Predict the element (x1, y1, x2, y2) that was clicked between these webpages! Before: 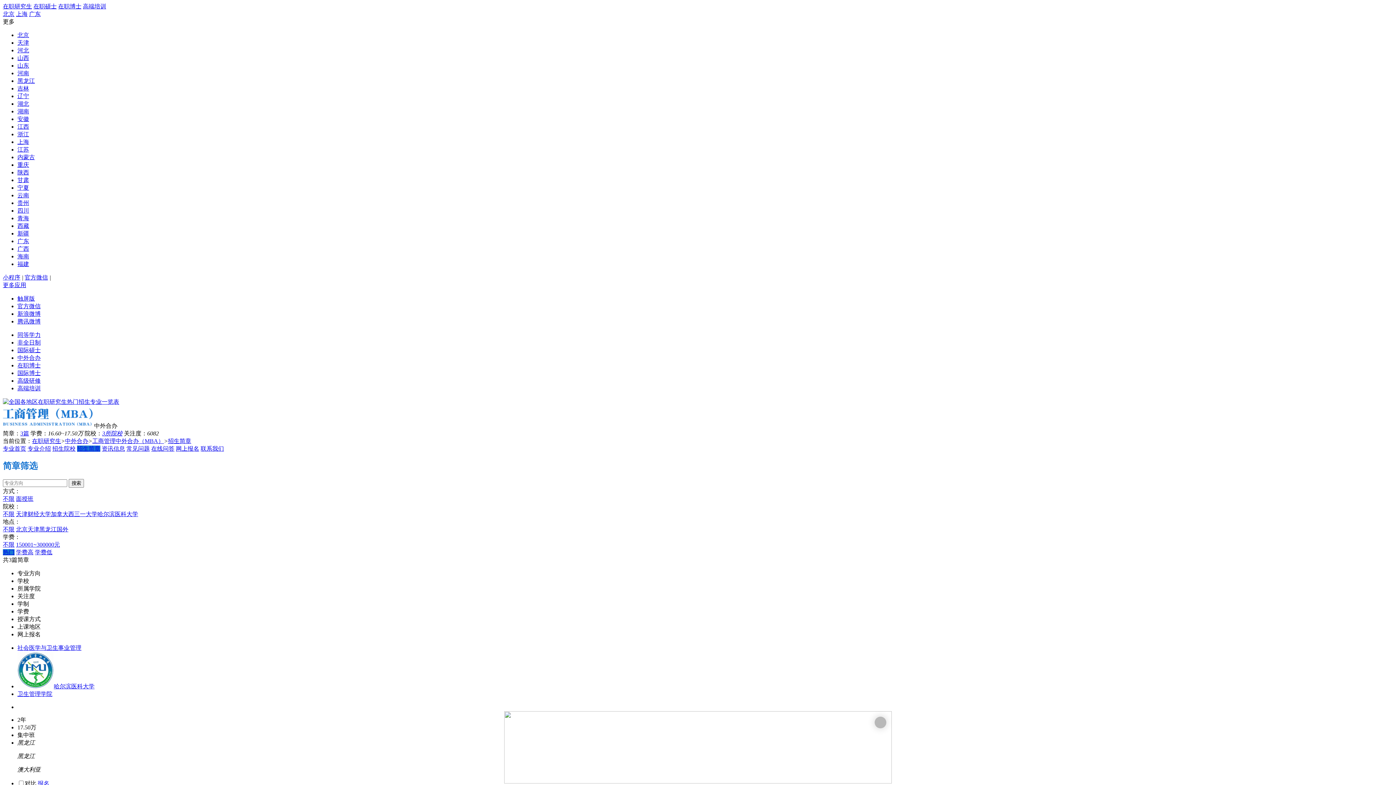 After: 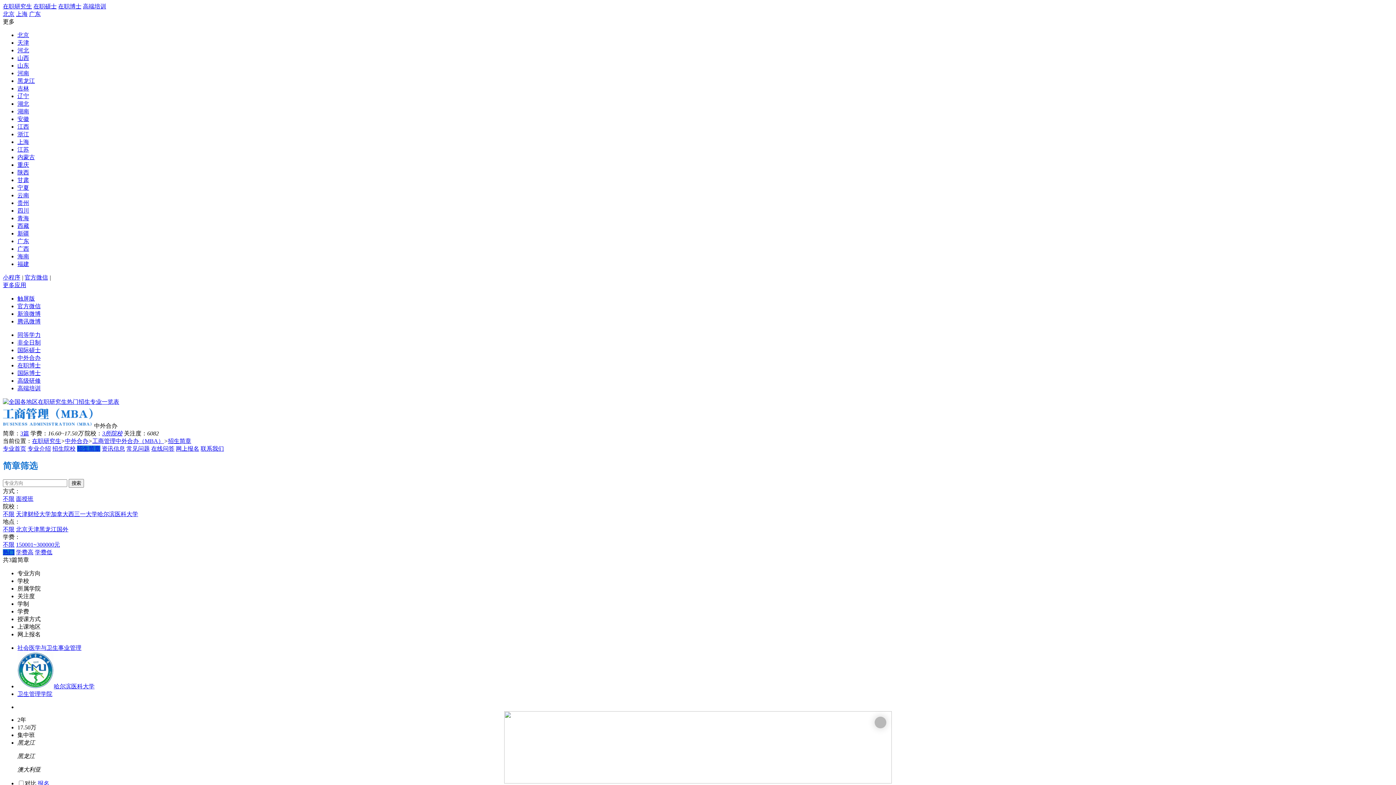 Action: label: 不限 bbox: (2, 526, 14, 532)